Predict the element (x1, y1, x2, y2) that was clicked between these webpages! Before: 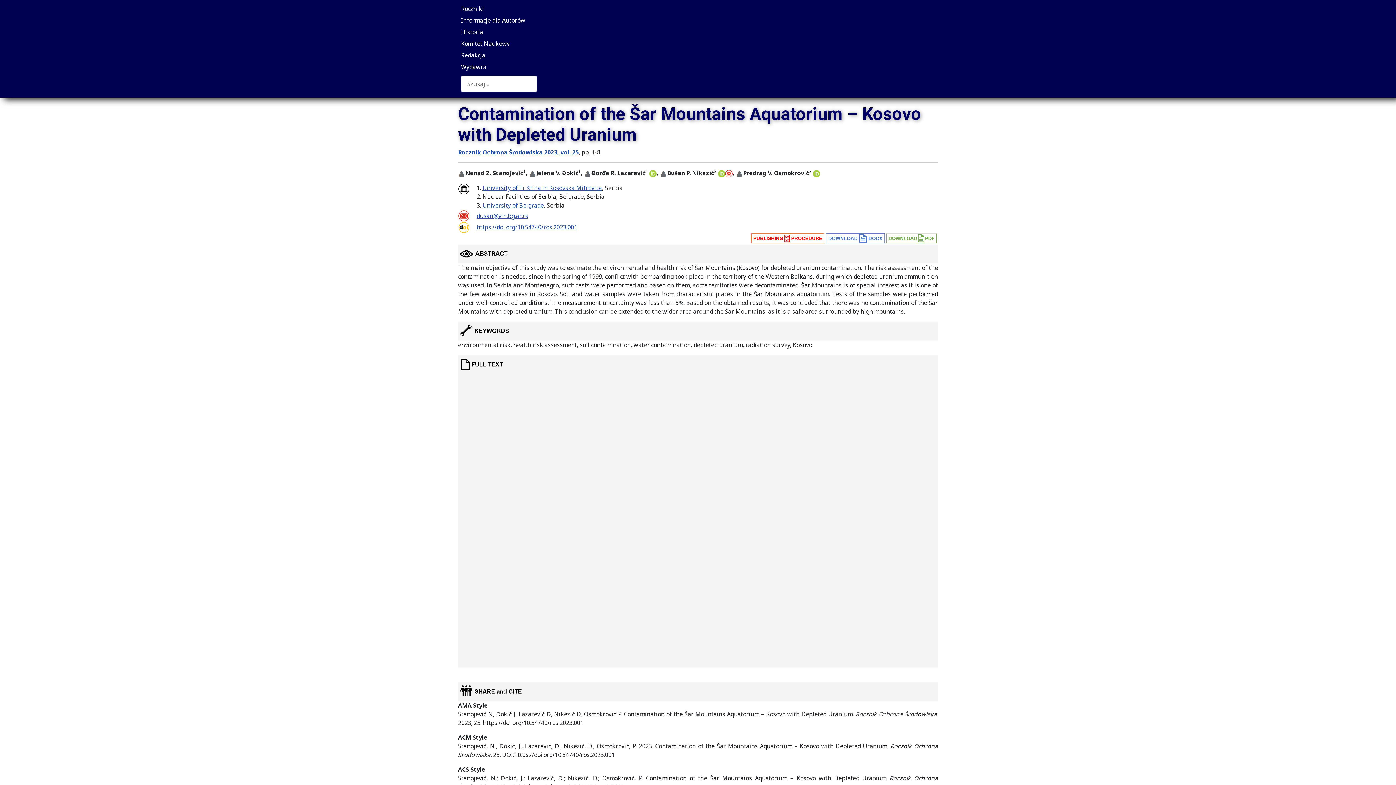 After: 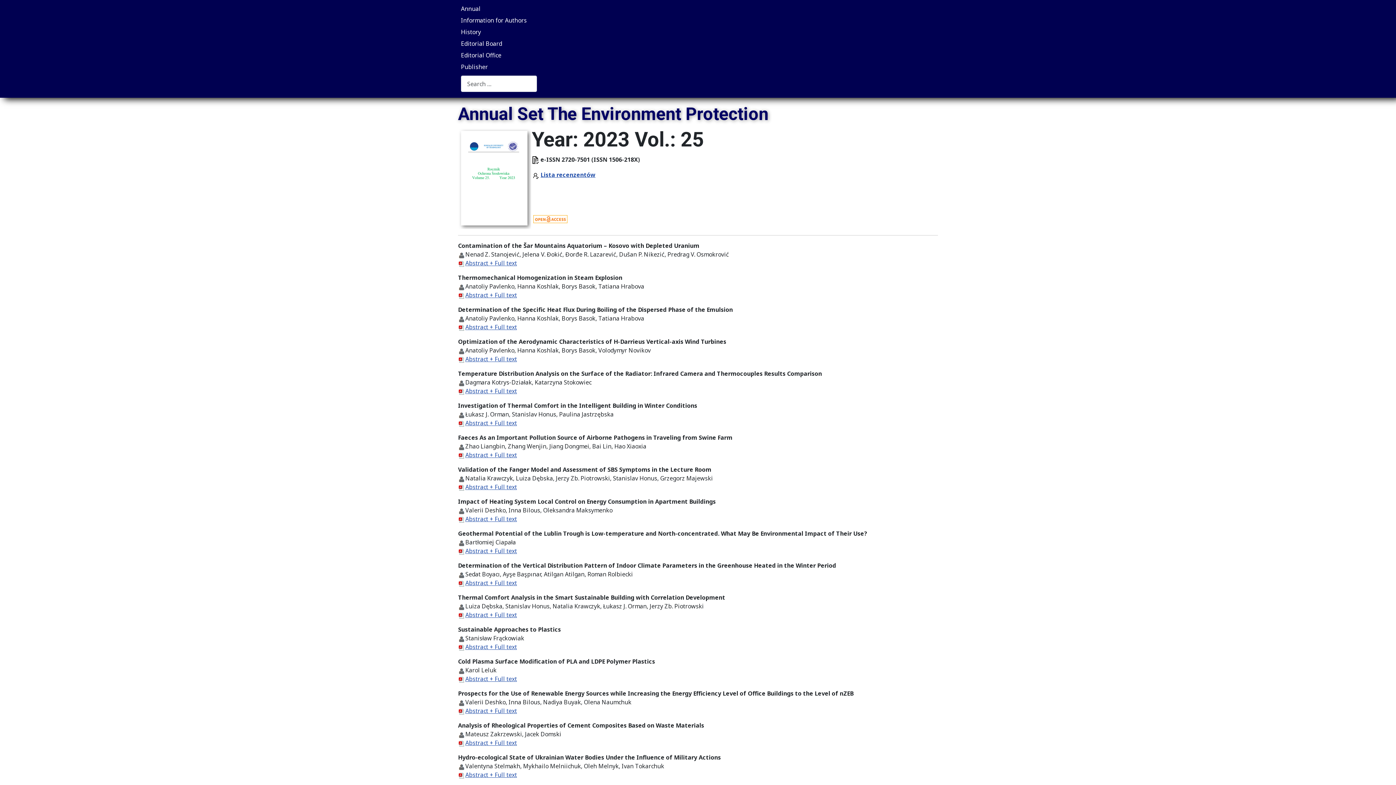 Action: bbox: (458, 148, 578, 156) label: Rocznik Ochrona Środowiska 2023, vol. 25